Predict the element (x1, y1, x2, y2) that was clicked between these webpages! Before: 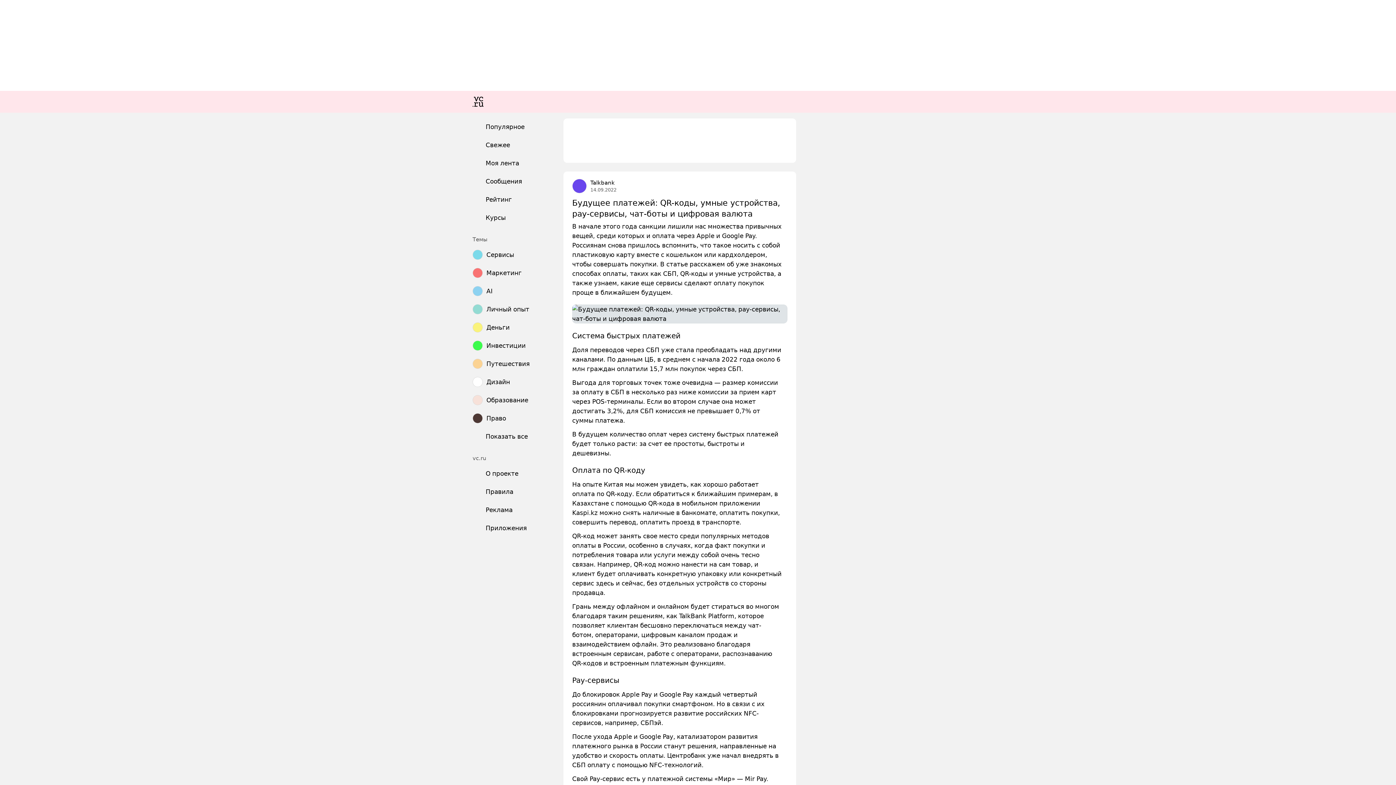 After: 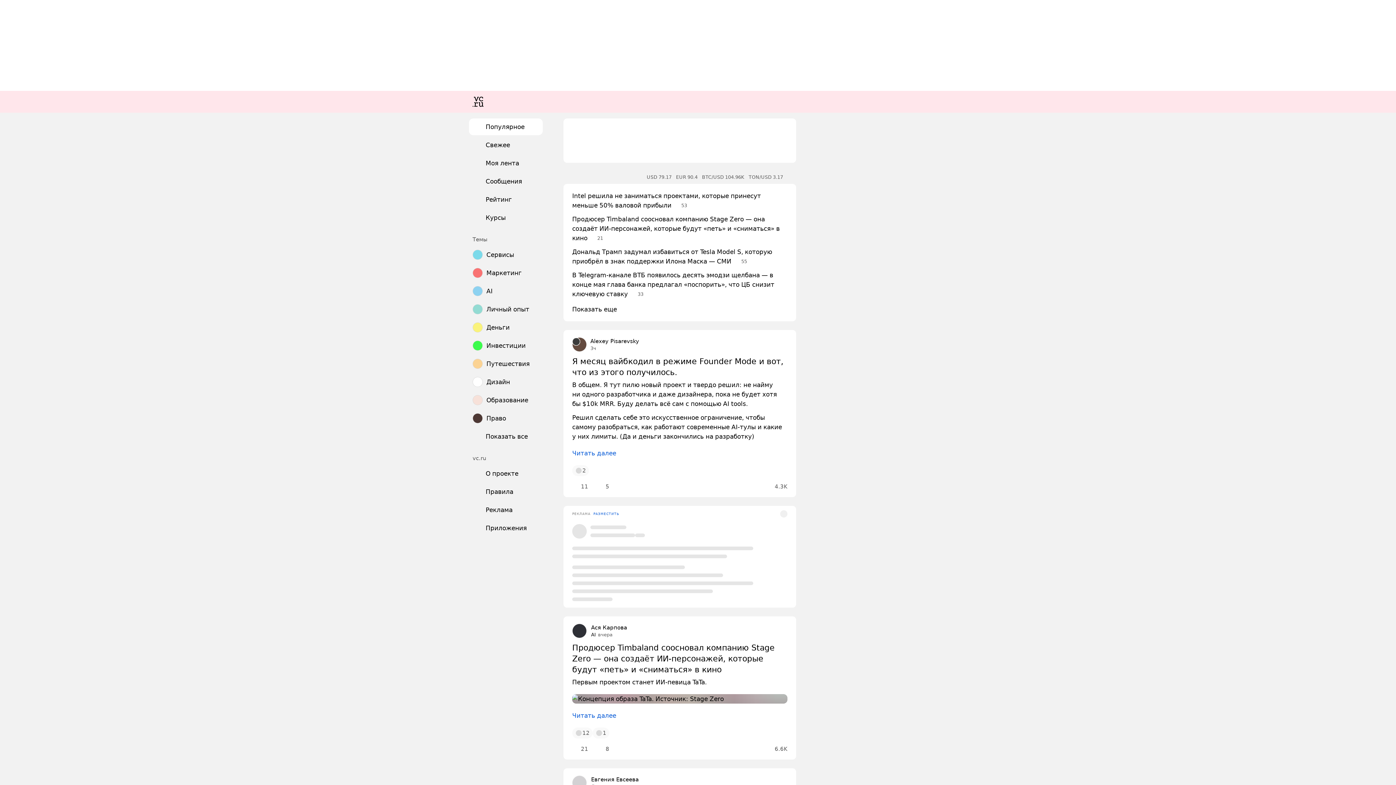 Action: bbox: (469, 118, 542, 135) label: Популярное